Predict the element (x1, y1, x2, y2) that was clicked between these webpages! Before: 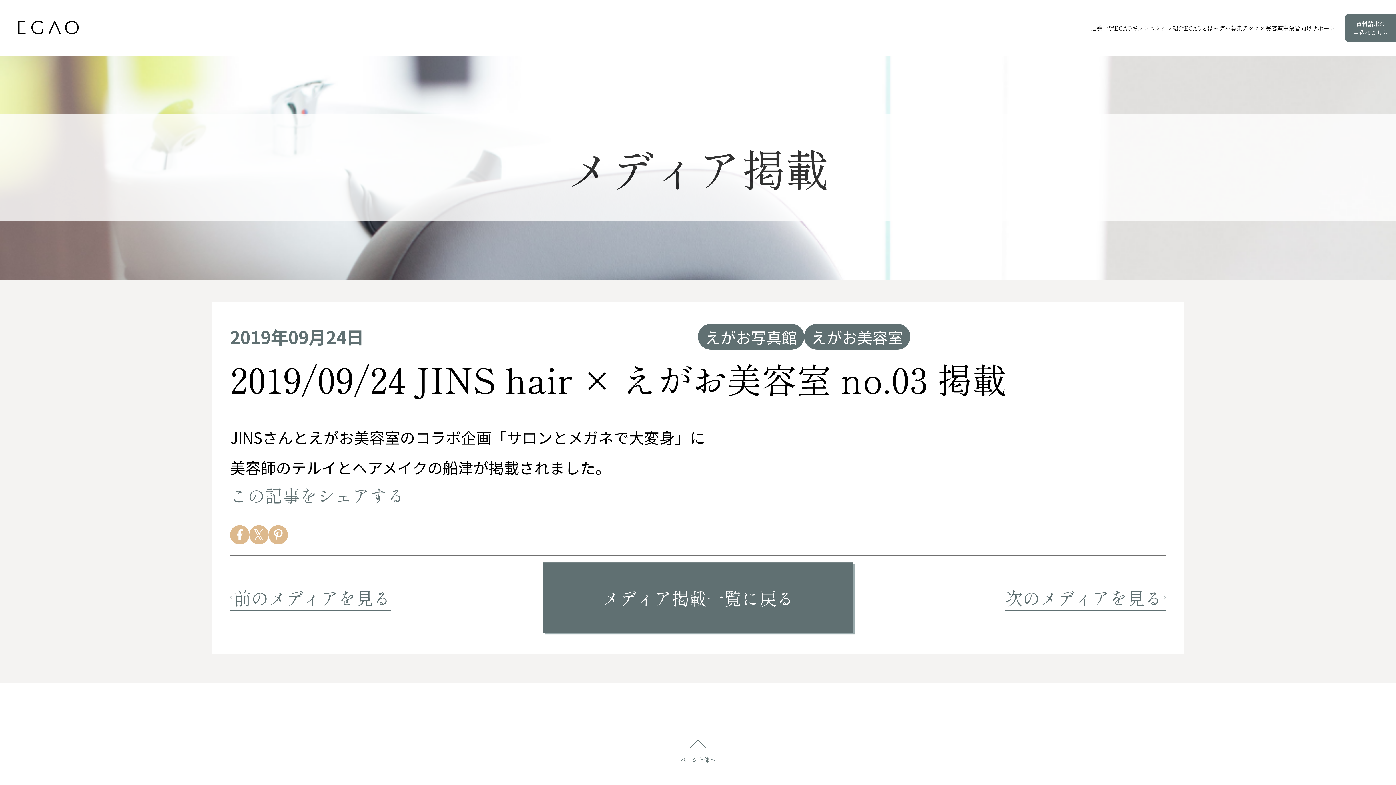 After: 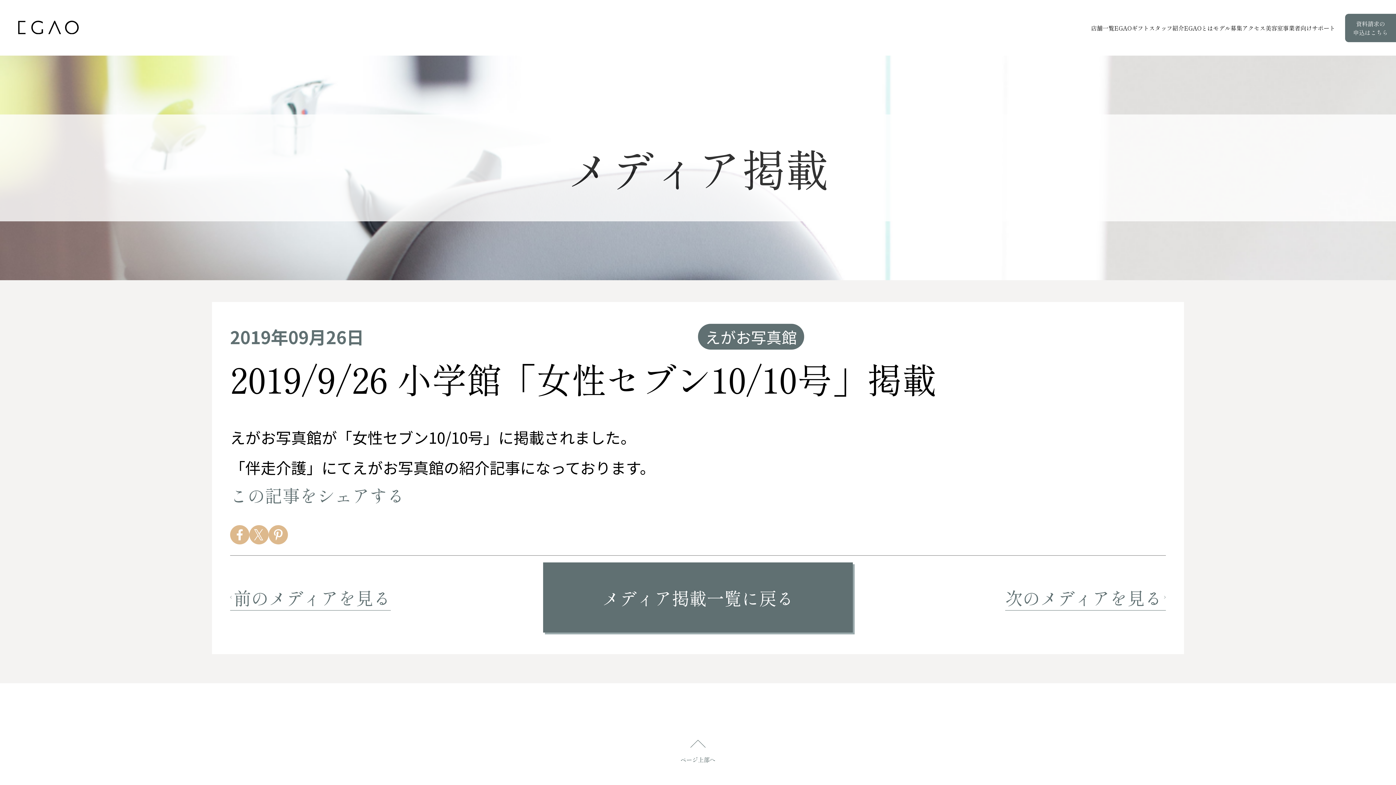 Action: bbox: (1005, 585, 1166, 610) label: 次のメディアを見る